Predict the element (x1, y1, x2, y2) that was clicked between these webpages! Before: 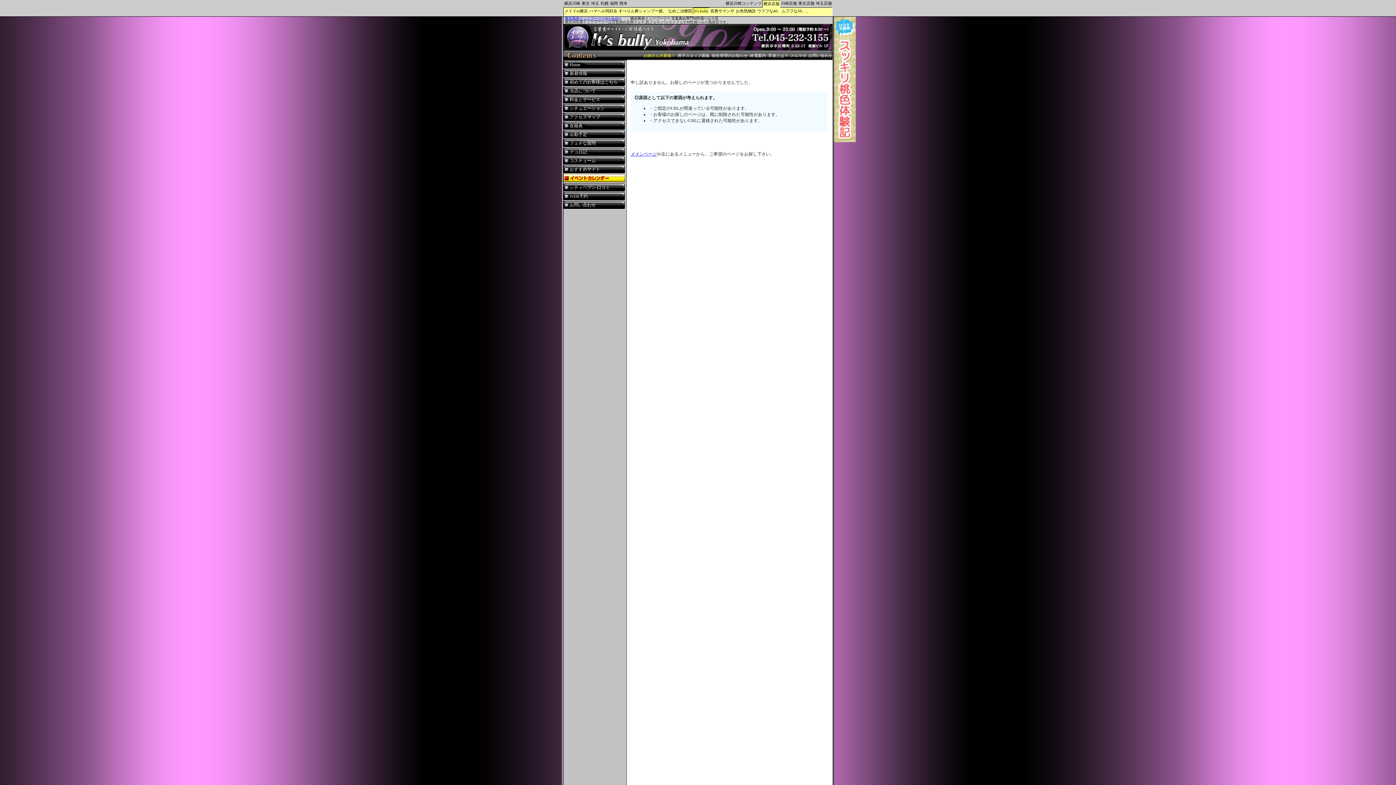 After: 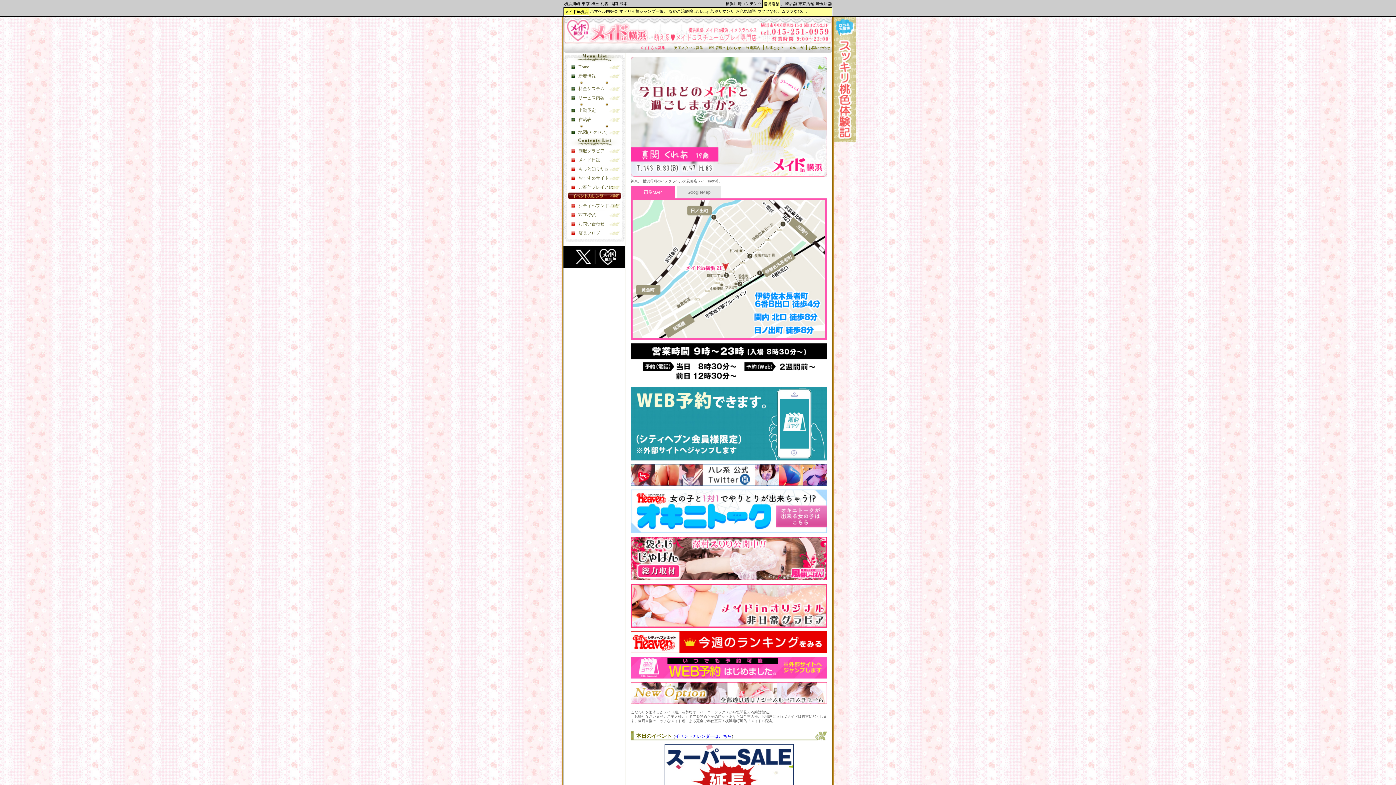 Action: label: メイドin横浜 bbox: (564, 7, 588, 14)